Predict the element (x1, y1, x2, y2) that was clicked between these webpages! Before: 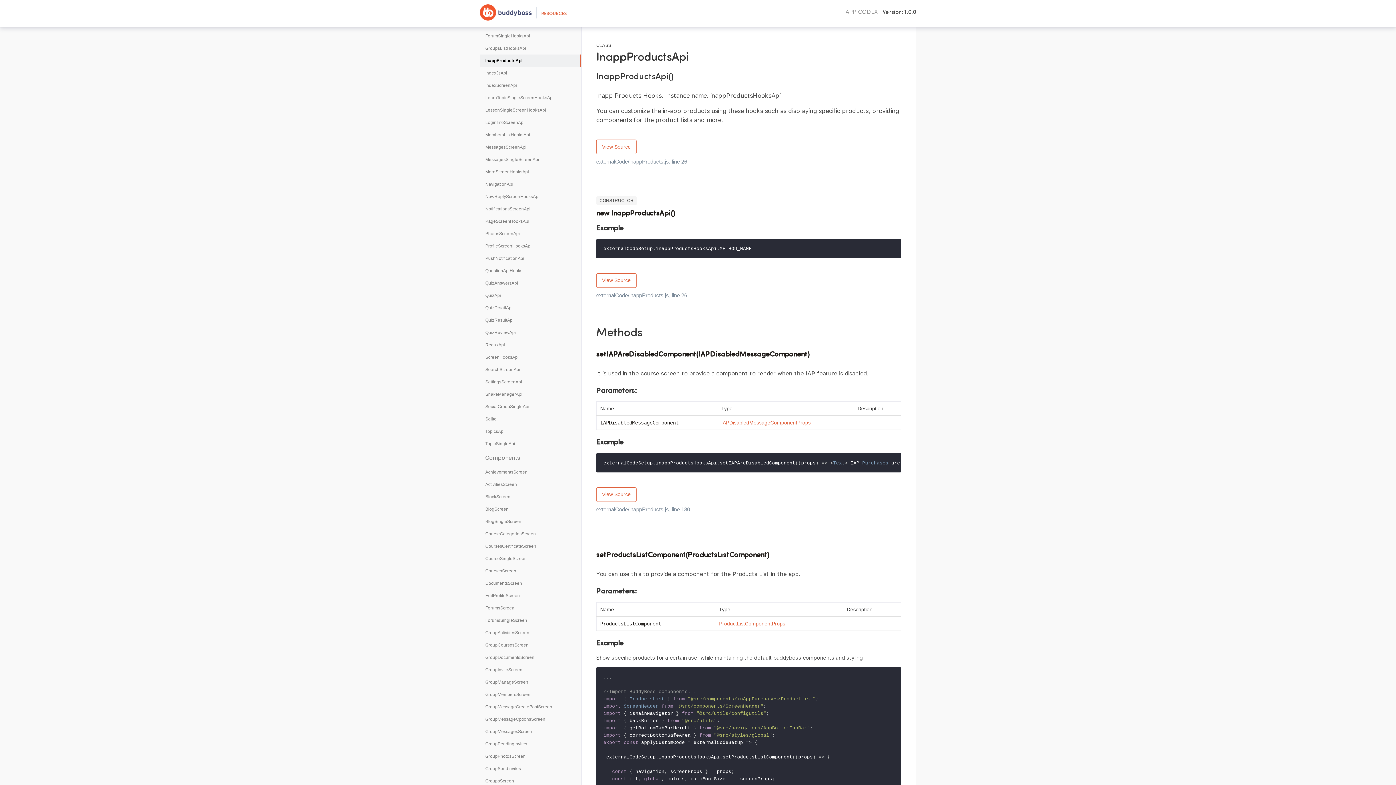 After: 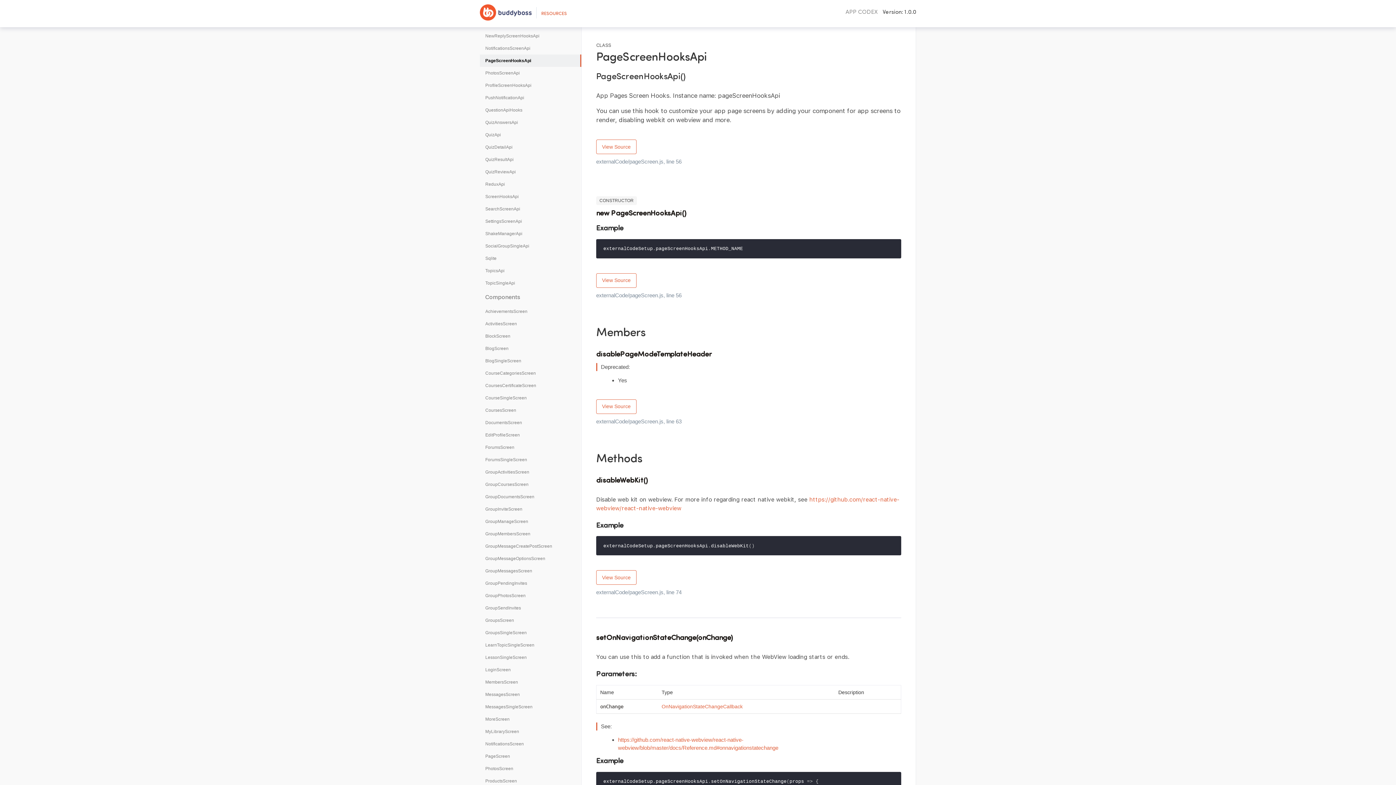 Action: bbox: (480, 215, 581, 227) label: PageScreenHooksApi